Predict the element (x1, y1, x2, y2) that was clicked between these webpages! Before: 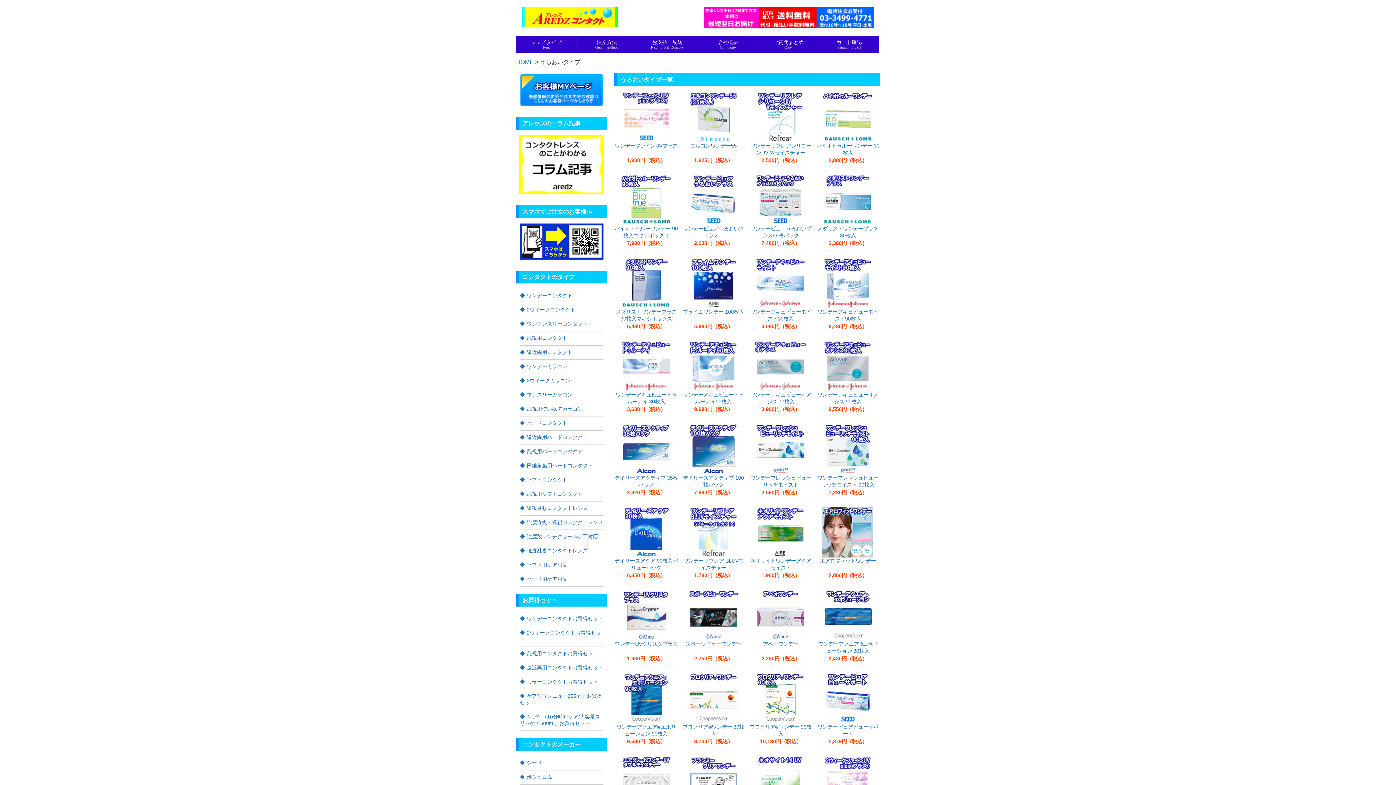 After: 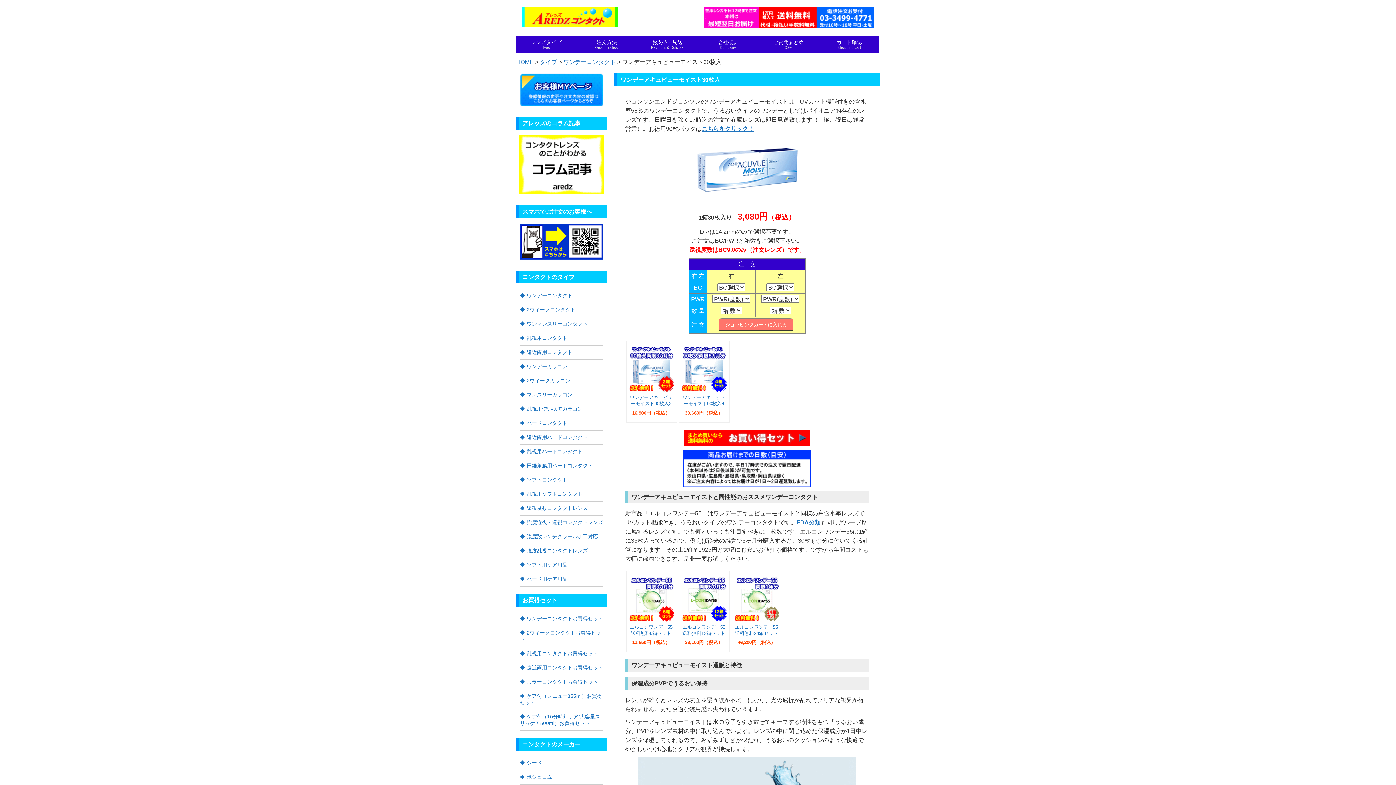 Action: bbox: (755, 302, 806, 308)